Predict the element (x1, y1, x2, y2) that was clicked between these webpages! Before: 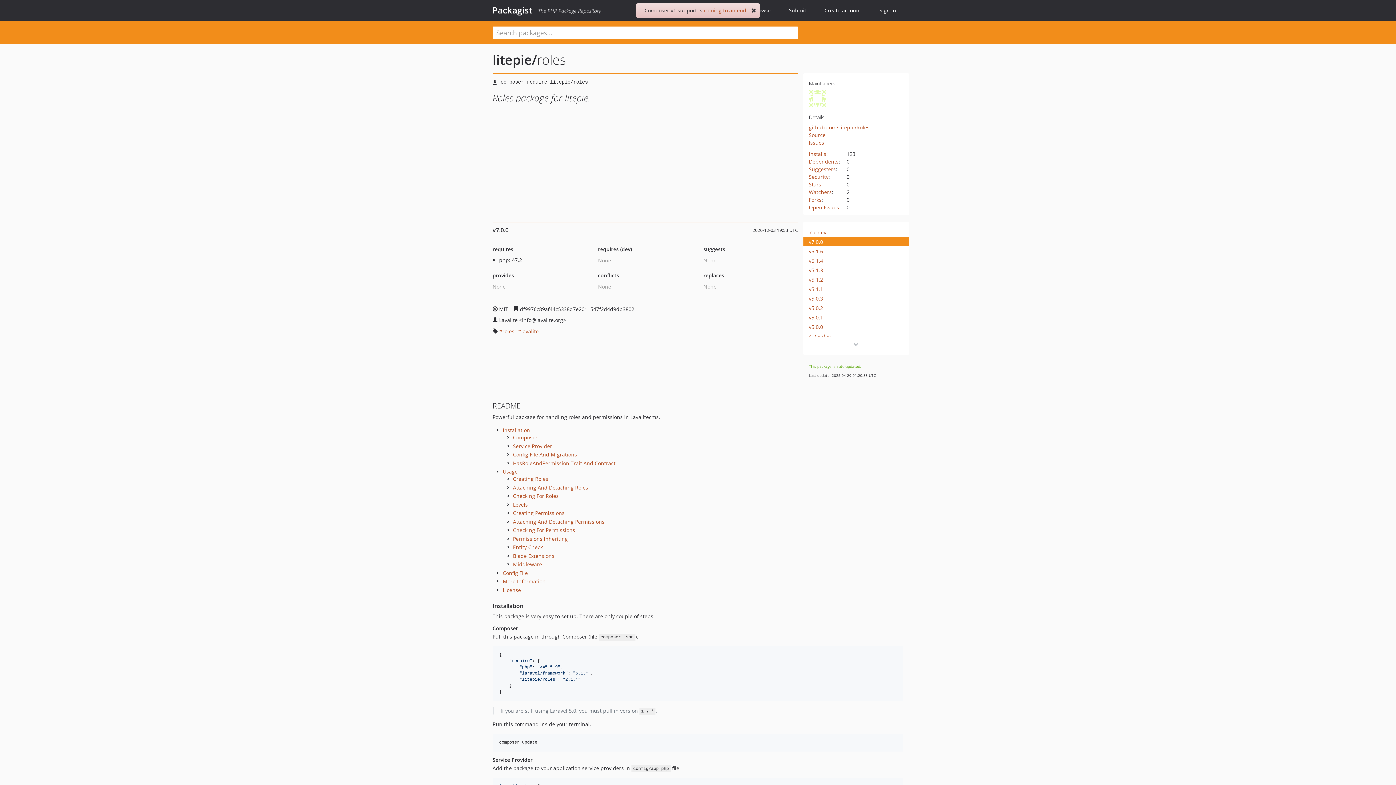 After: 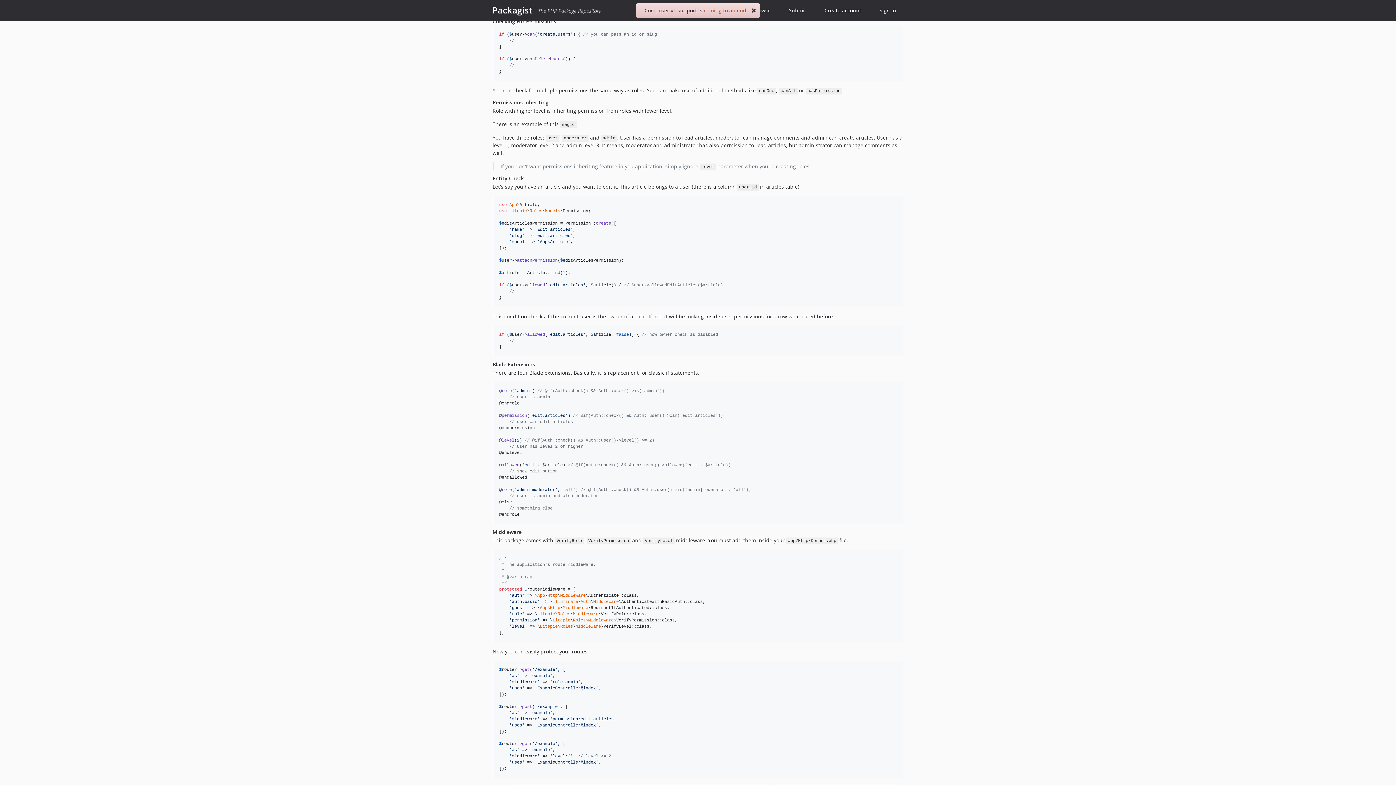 Action: label: Checking For Permissions bbox: (513, 526, 575, 533)